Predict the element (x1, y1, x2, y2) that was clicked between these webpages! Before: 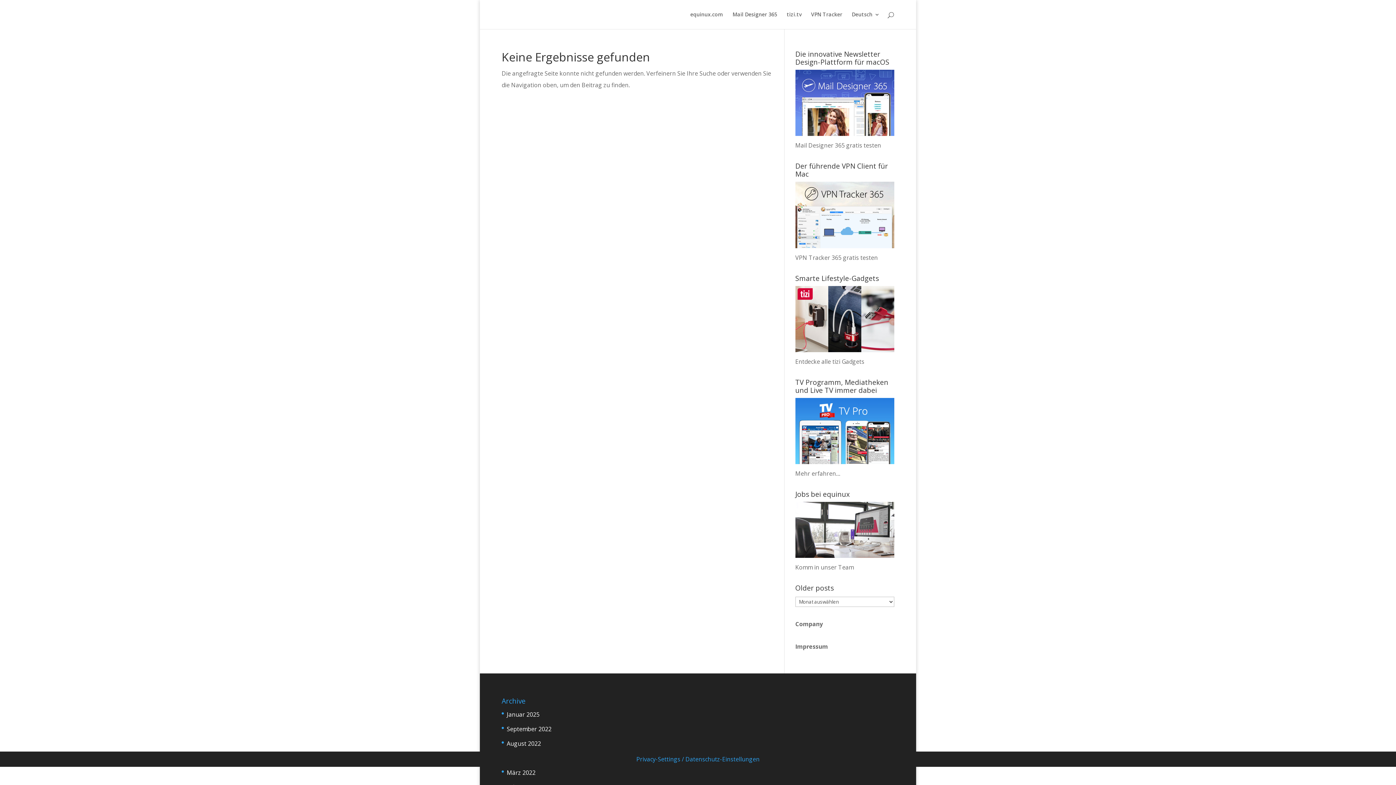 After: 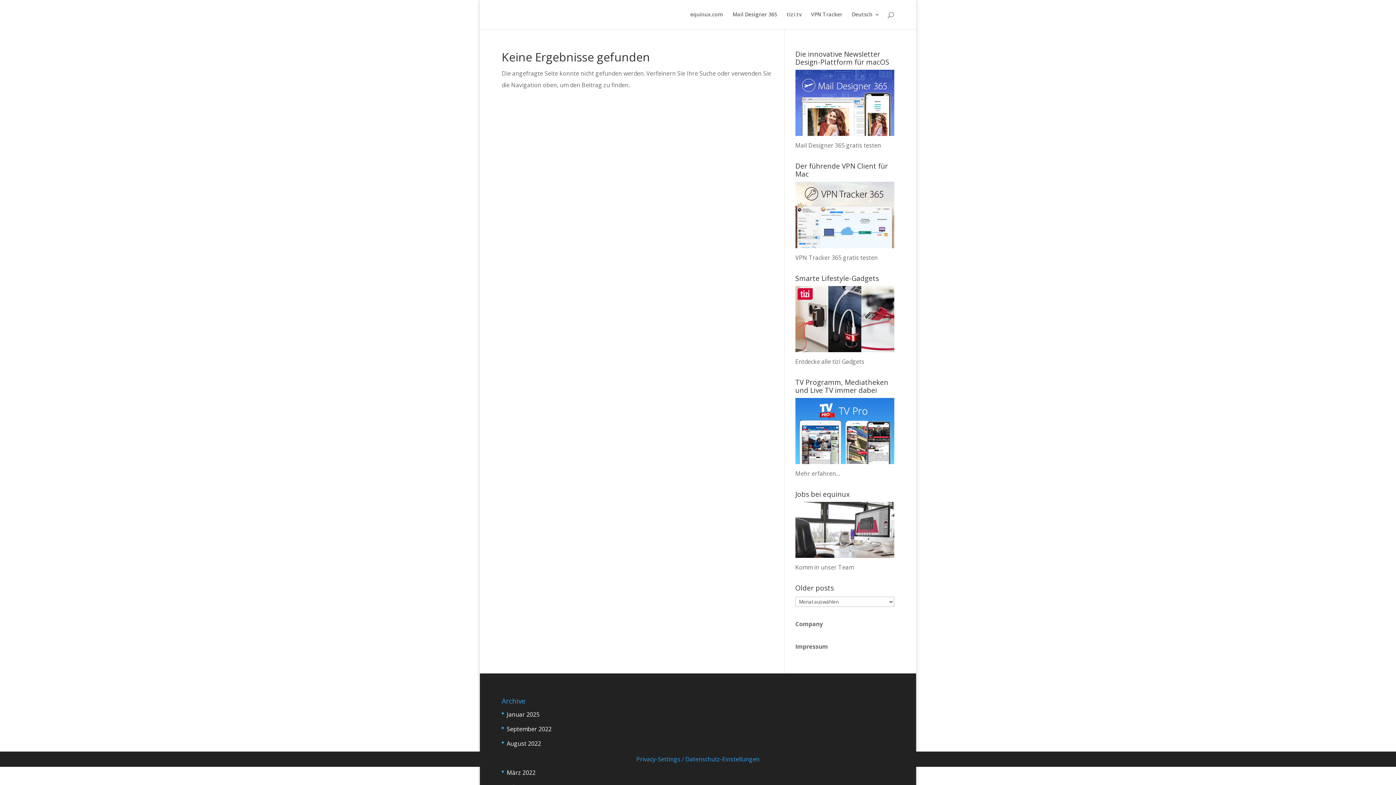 Action: bbox: (795, 129, 894, 137)